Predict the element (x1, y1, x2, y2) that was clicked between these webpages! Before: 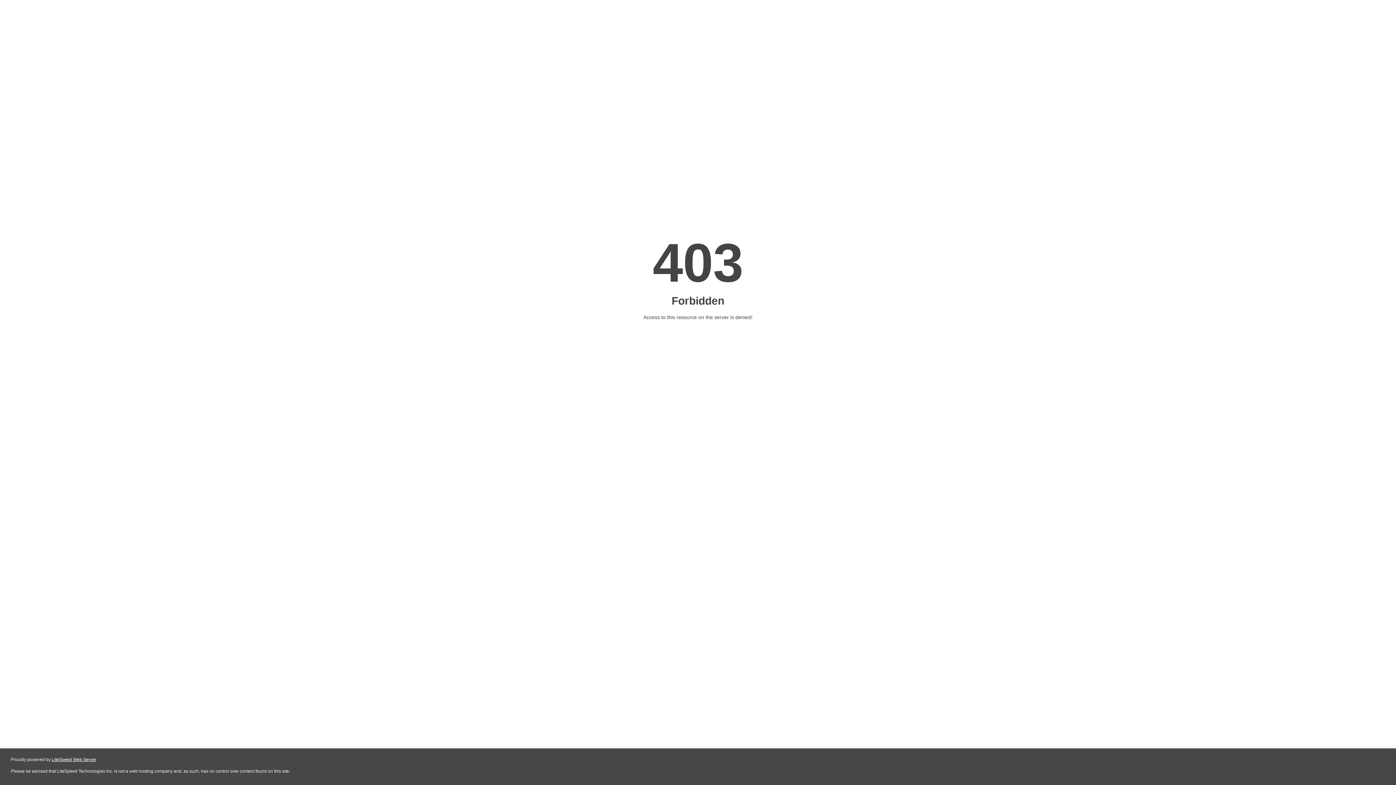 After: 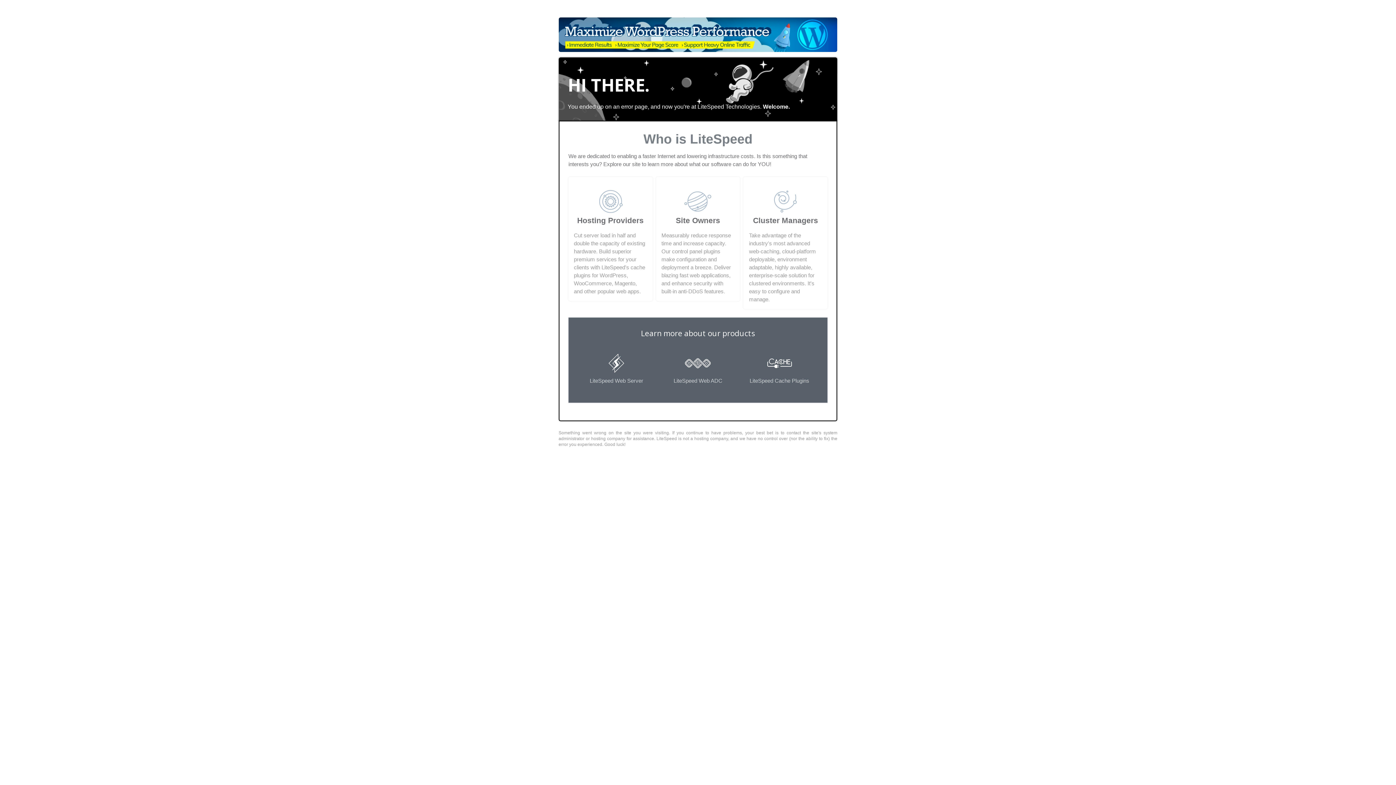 Action: label: LiteSpeed Web Server bbox: (51, 757, 96, 762)